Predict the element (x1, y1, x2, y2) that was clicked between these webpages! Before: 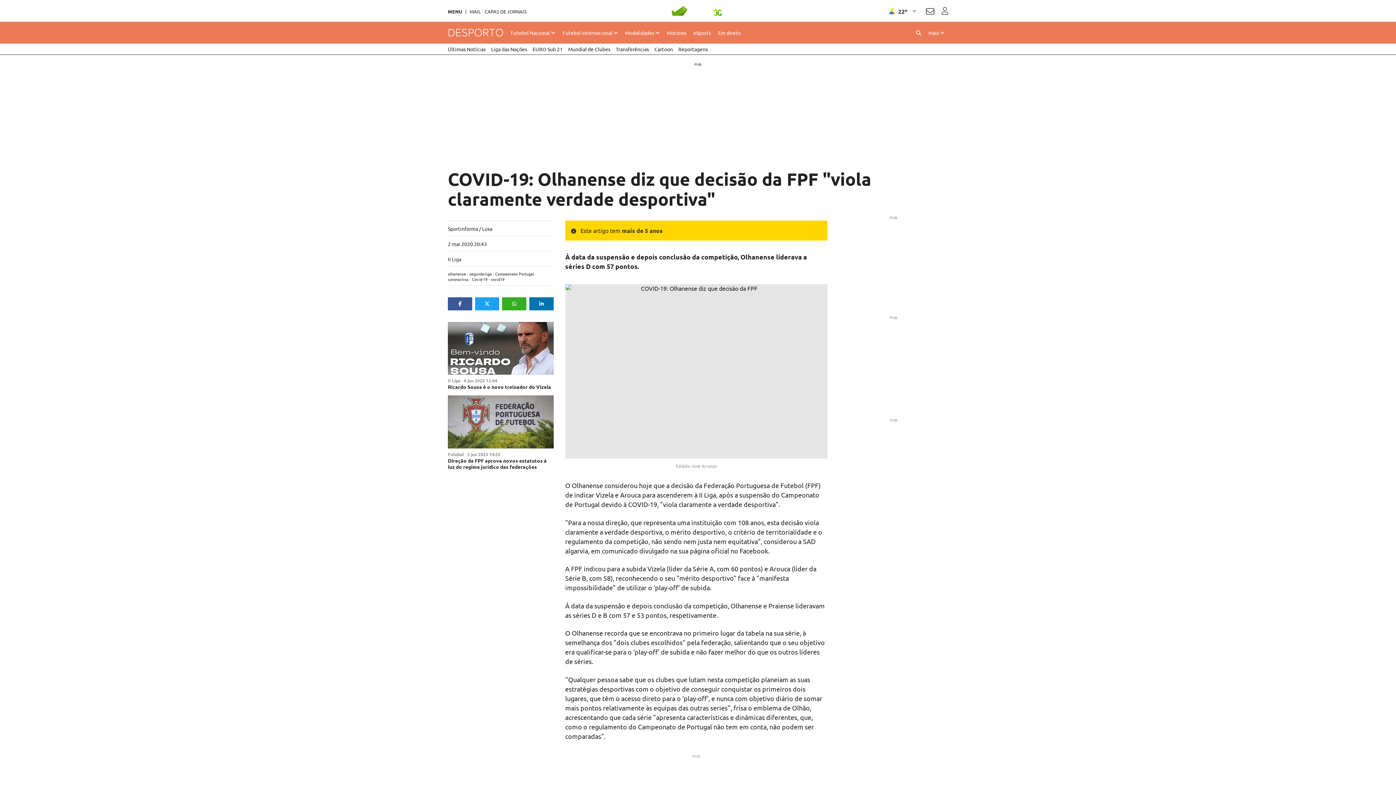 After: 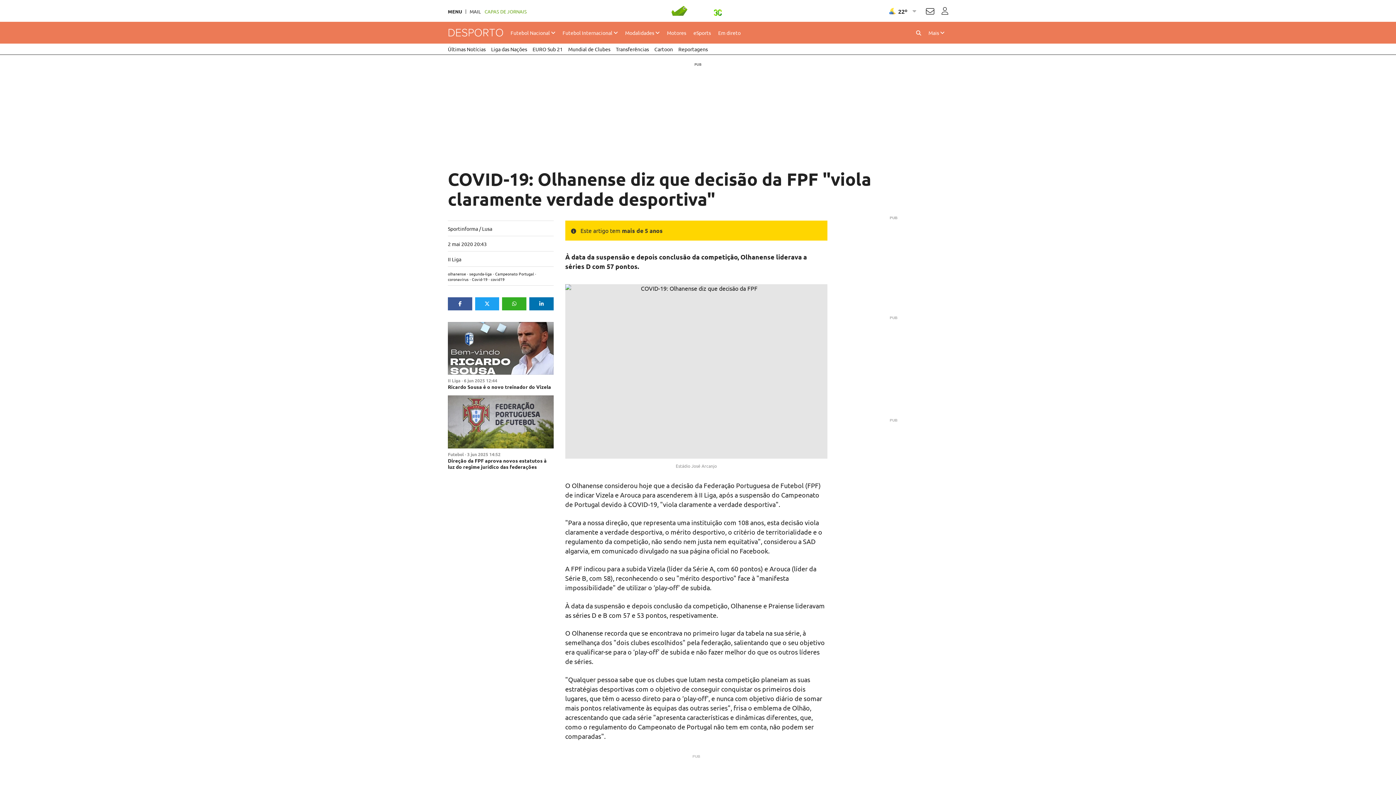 Action: bbox: (484, 9, 526, 13) label: CAPAS DE JORNAIS